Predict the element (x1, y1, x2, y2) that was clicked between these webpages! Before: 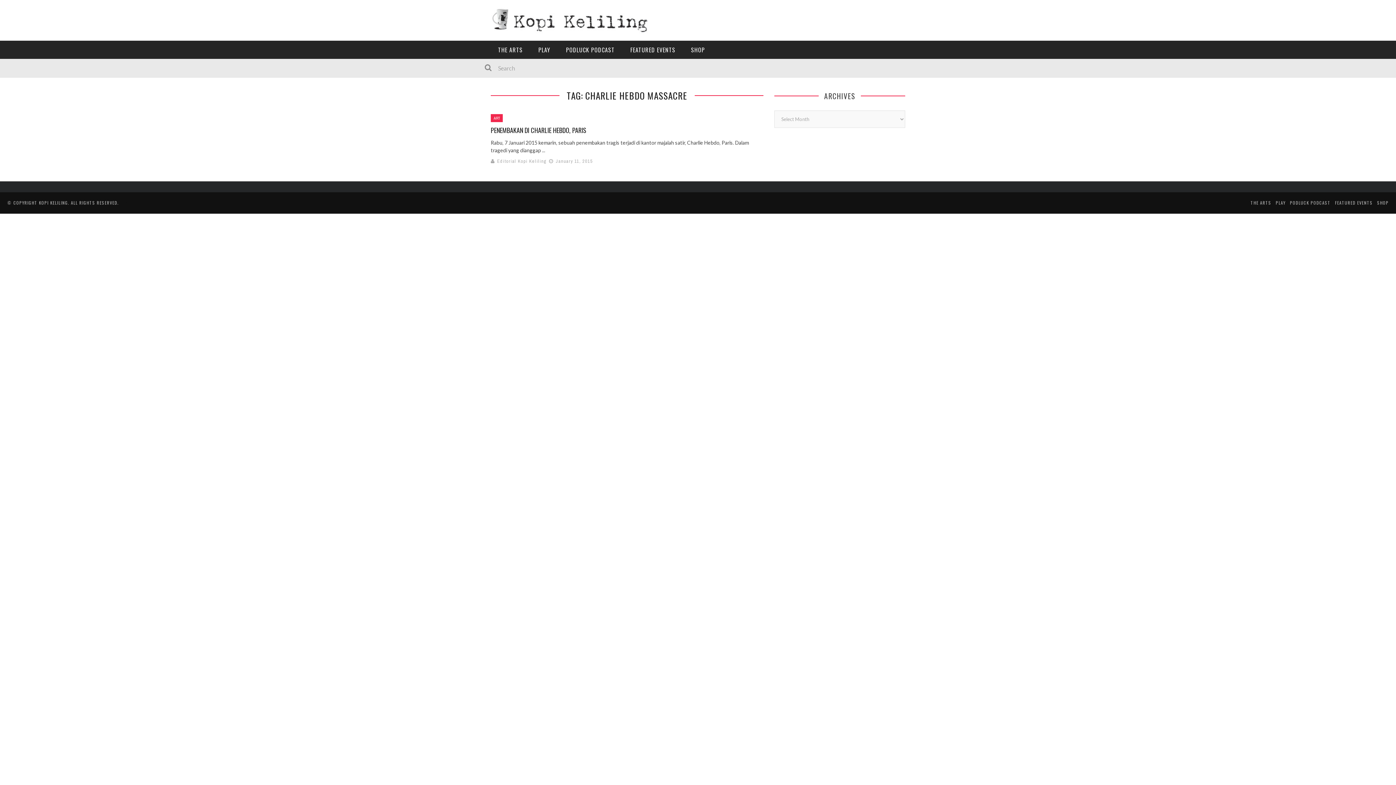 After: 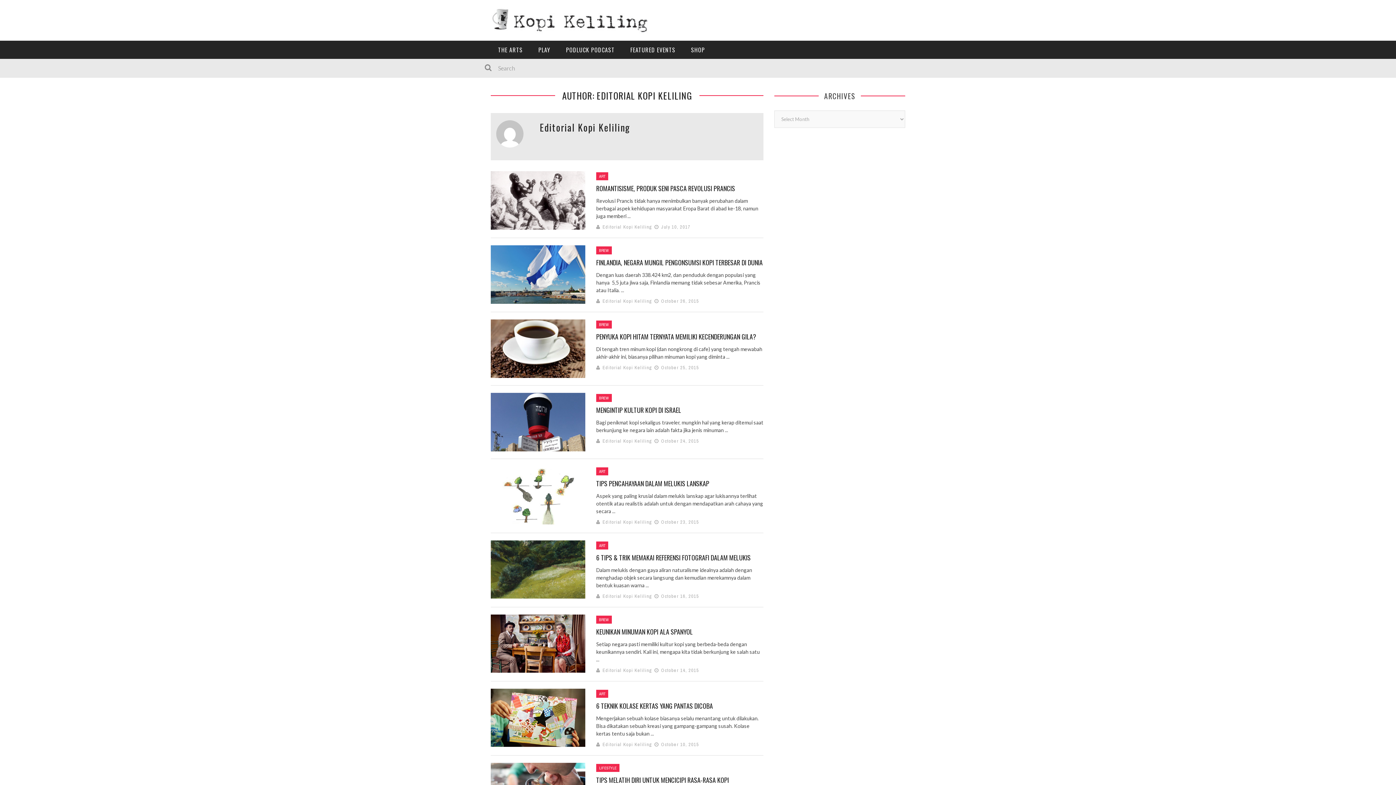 Action: label: Editorial Kopi Keliling bbox: (497, 158, 546, 164)